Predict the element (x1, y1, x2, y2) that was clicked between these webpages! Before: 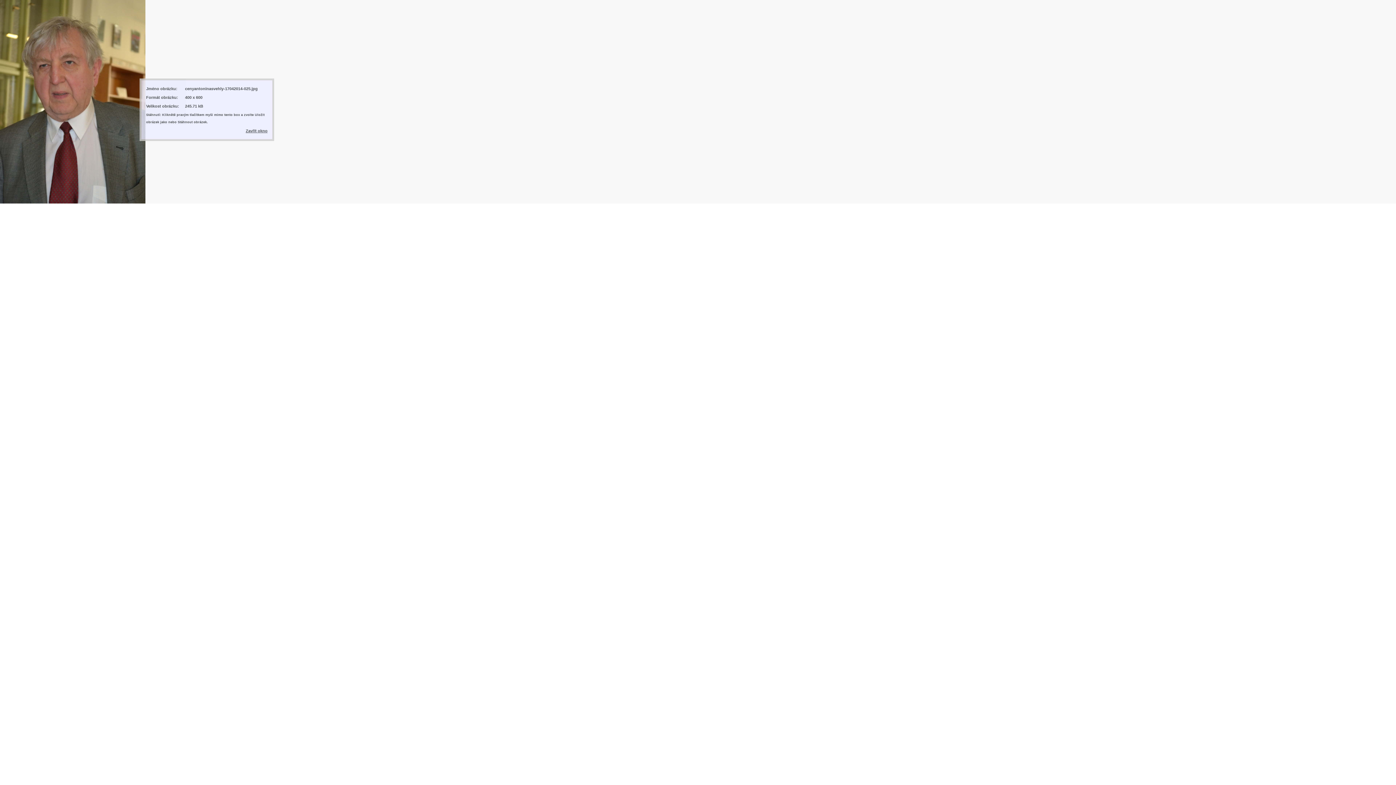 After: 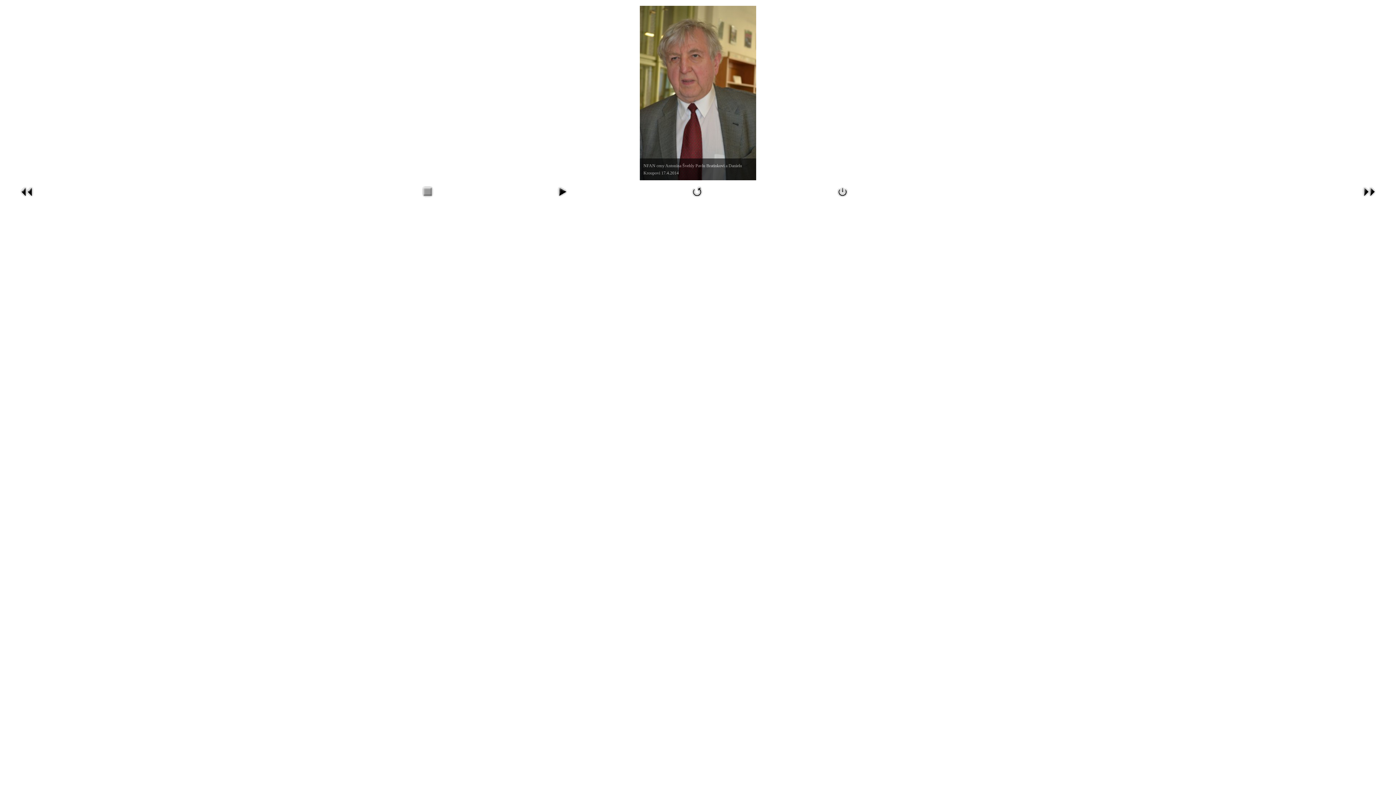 Action: label: Zavřít okno bbox: (245, 128, 267, 133)